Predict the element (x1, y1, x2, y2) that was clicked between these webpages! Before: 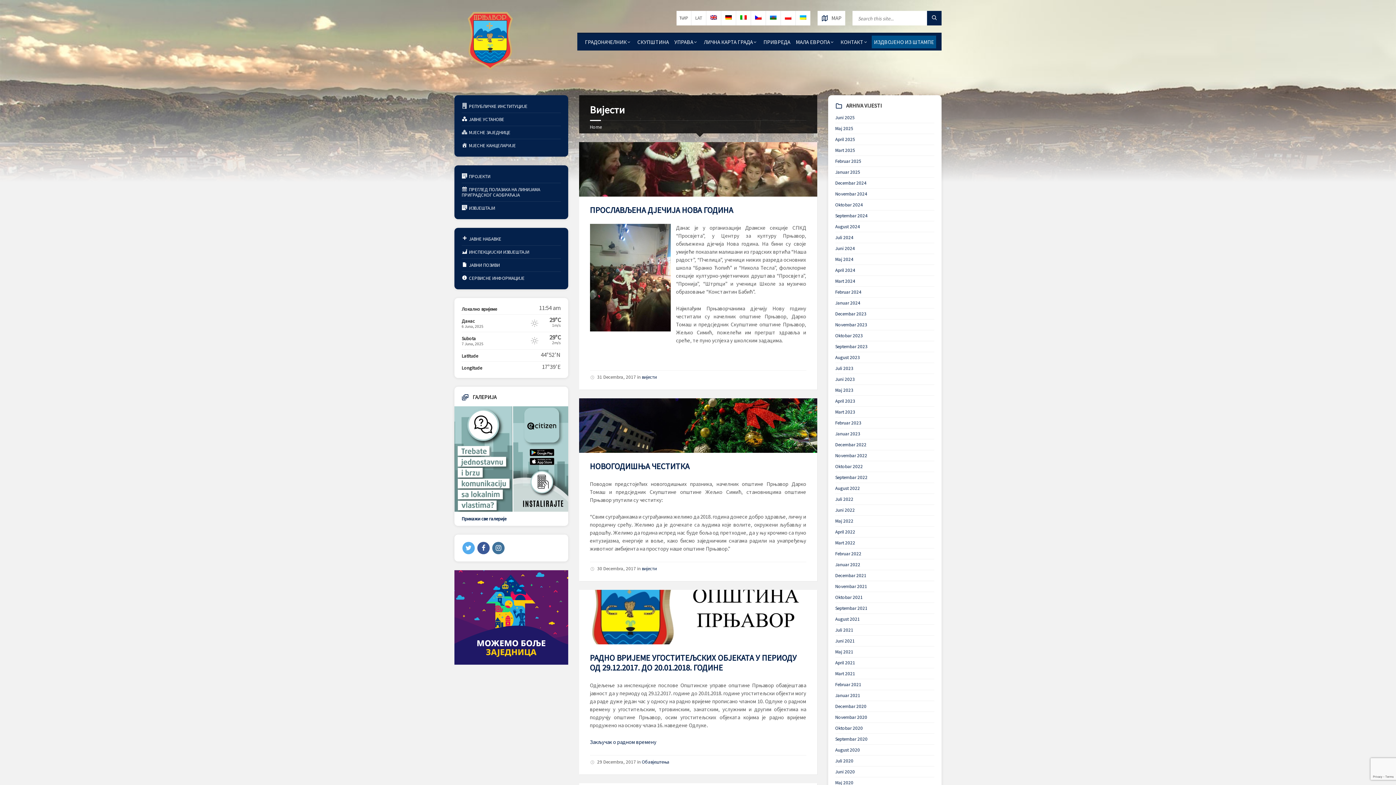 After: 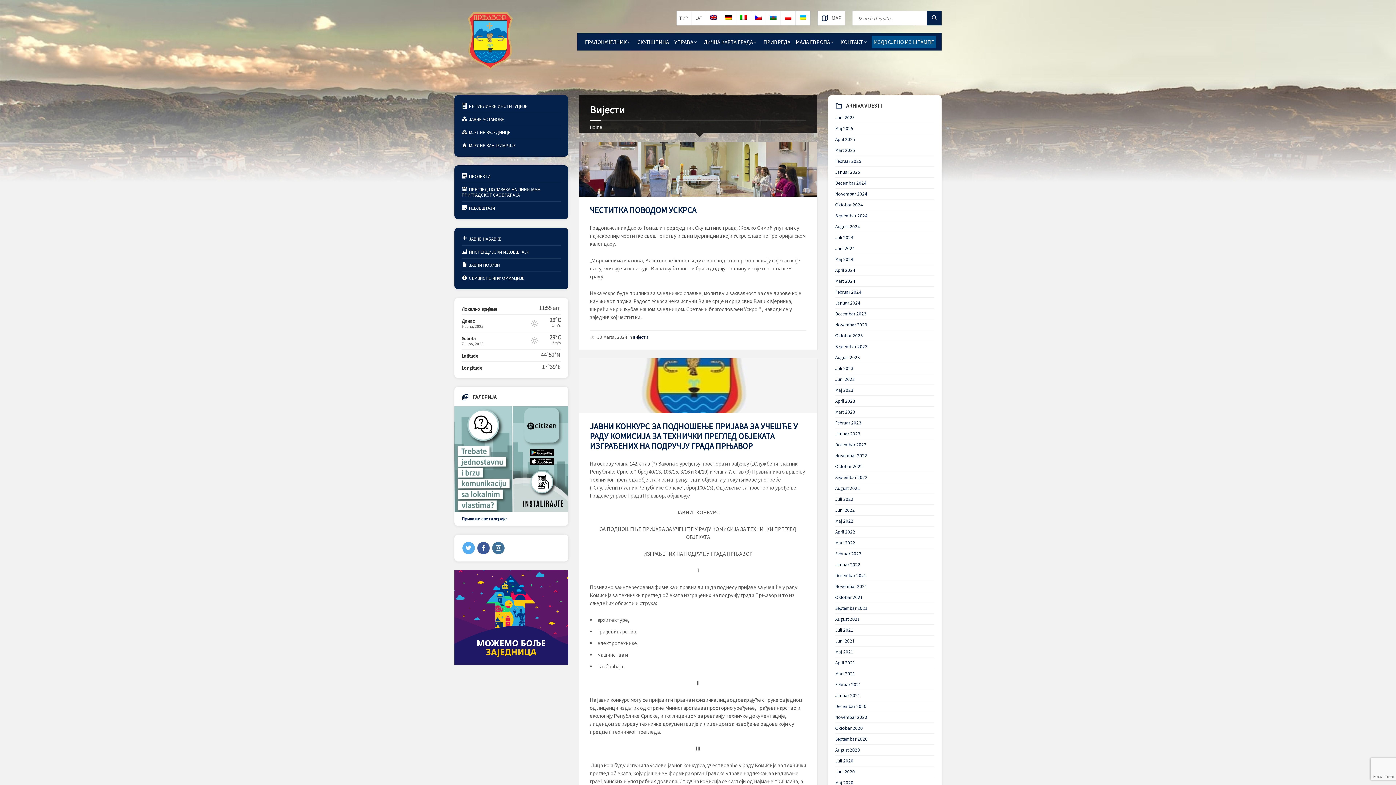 Action: bbox: (835, 278, 855, 284) label: Mart 2024